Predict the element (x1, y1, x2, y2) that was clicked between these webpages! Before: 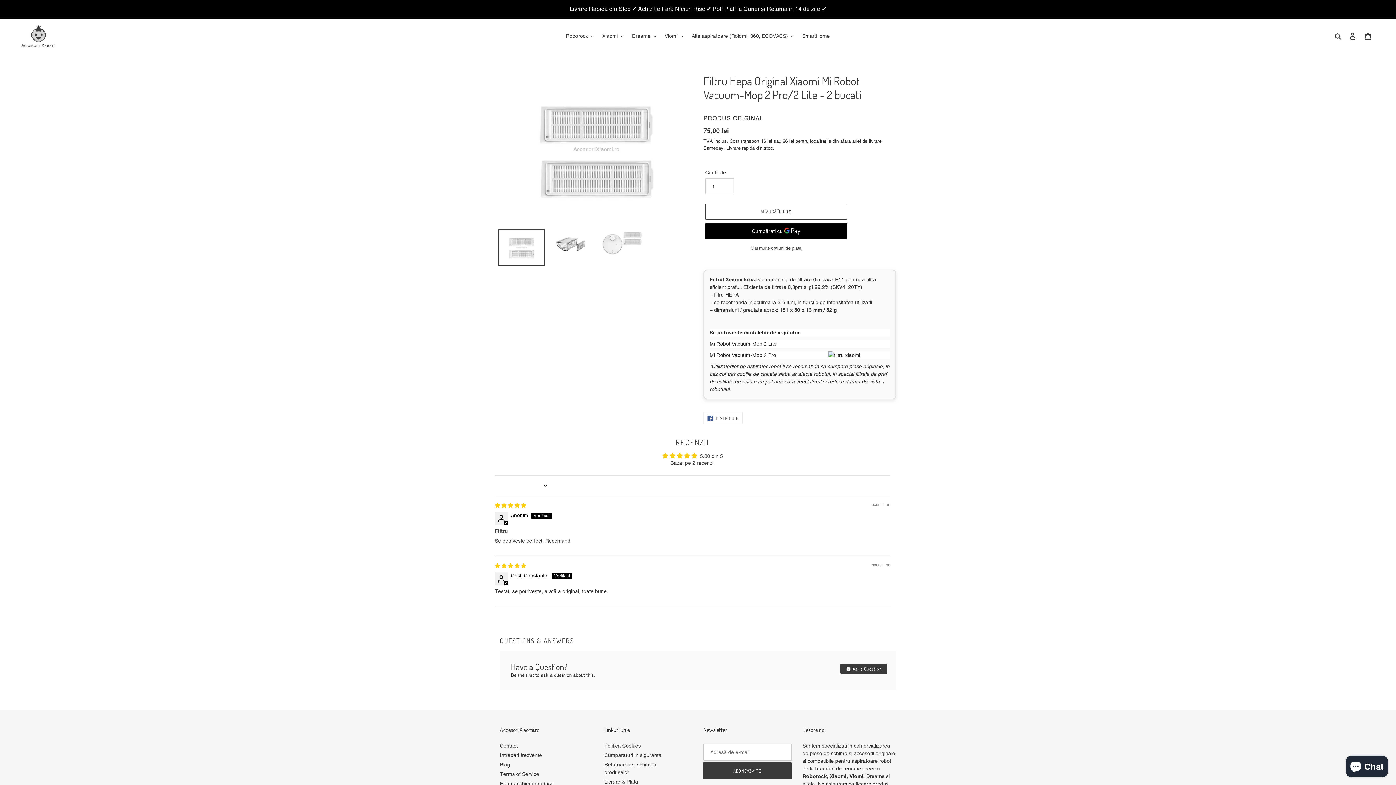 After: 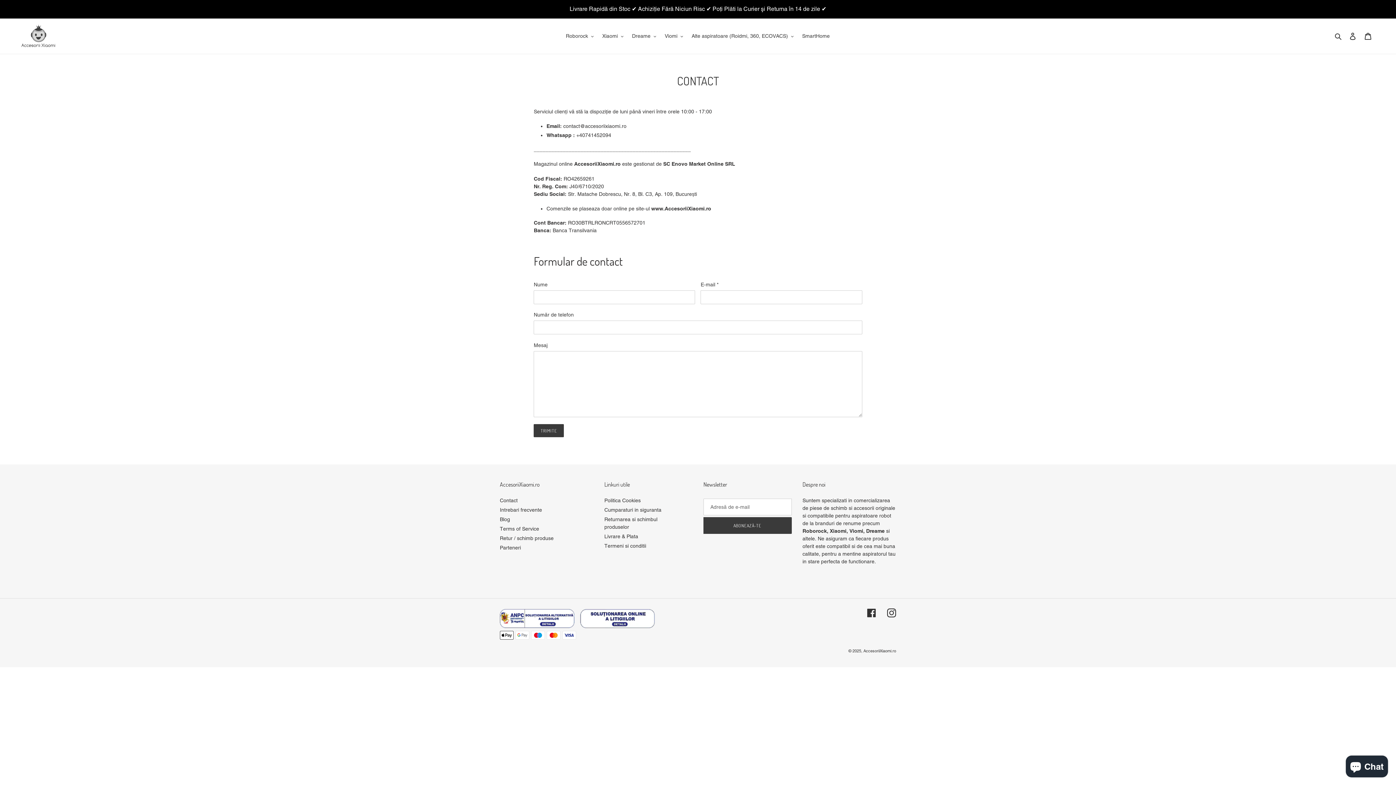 Action: bbox: (500, 743, 517, 749) label: Contact